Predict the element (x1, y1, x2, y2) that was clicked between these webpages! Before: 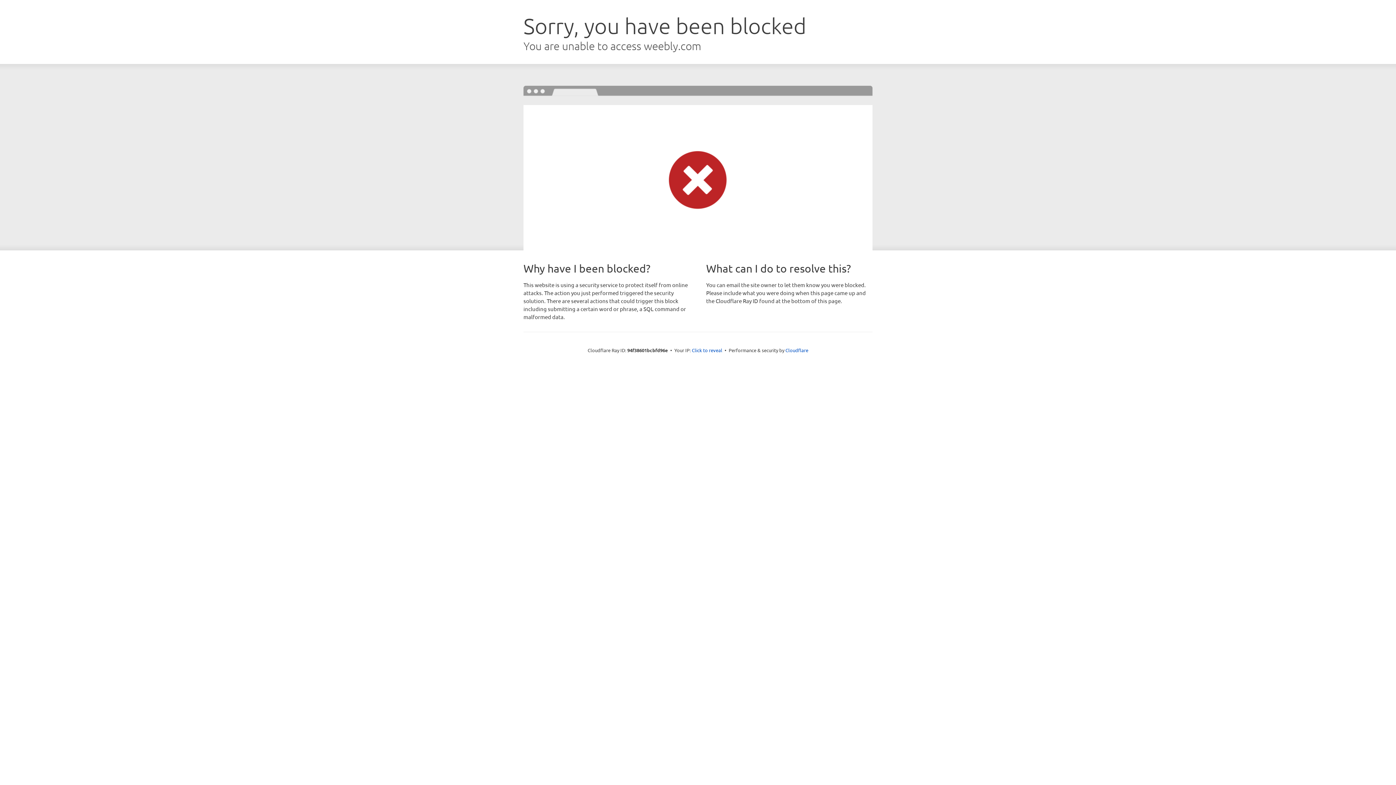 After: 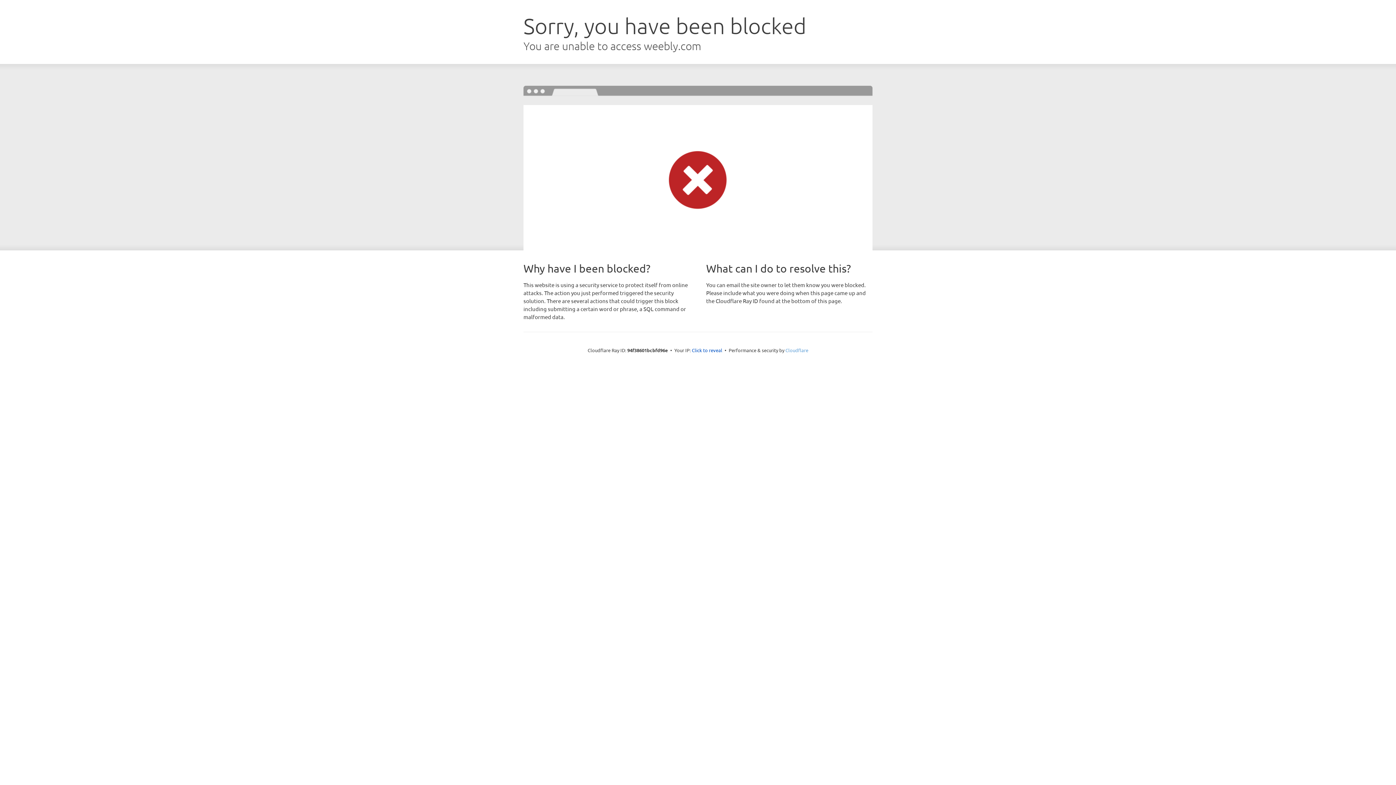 Action: label: Cloudflare bbox: (785, 347, 808, 353)